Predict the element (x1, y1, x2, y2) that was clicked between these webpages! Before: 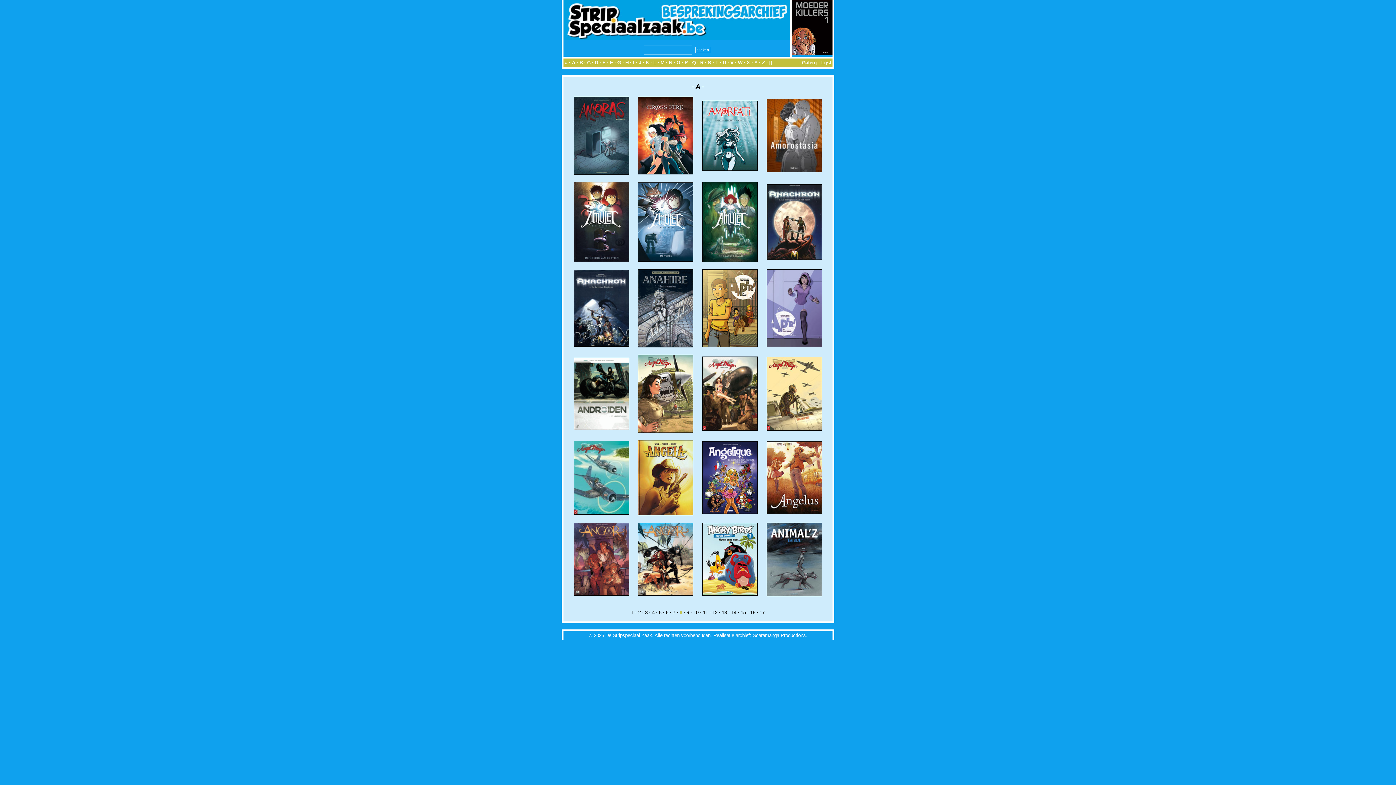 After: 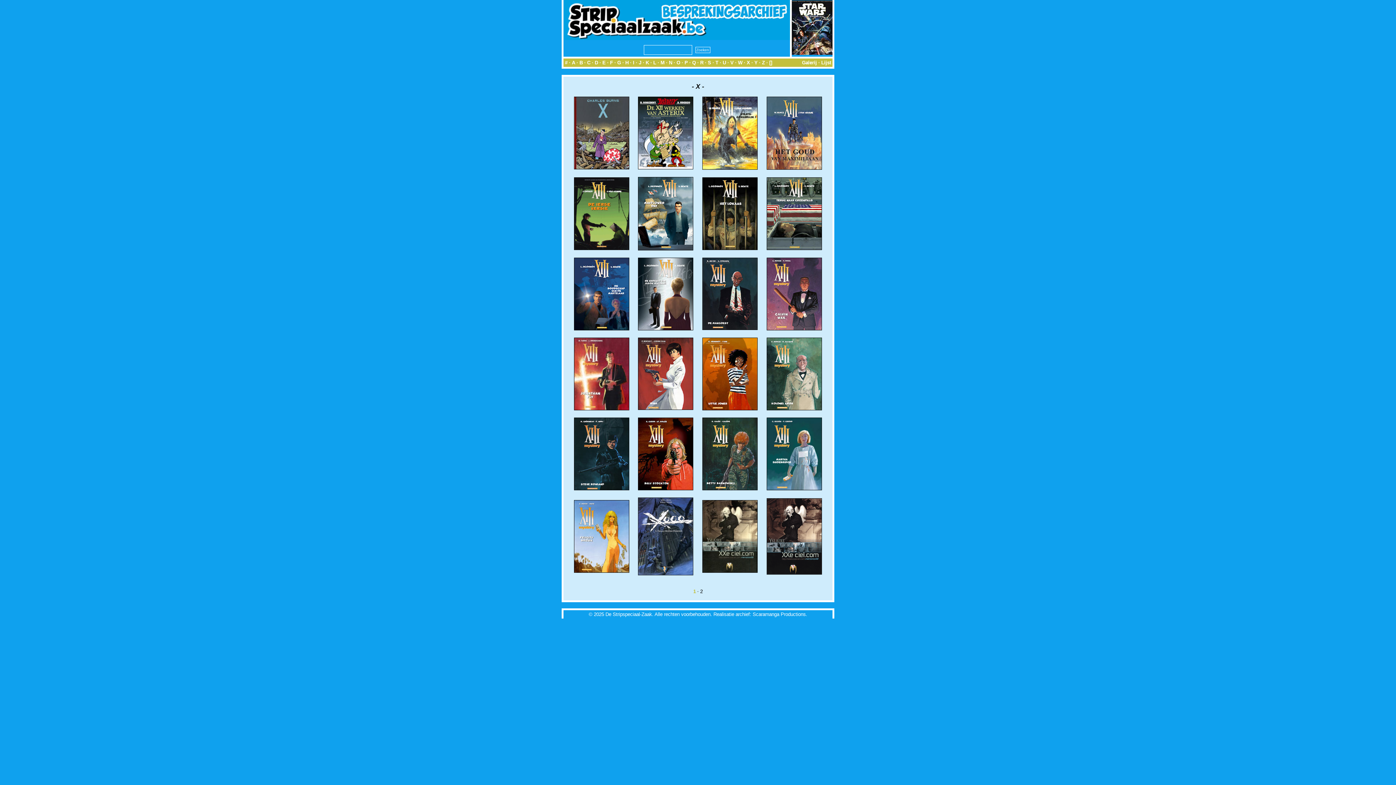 Action: label: X bbox: (746, 60, 750, 65)